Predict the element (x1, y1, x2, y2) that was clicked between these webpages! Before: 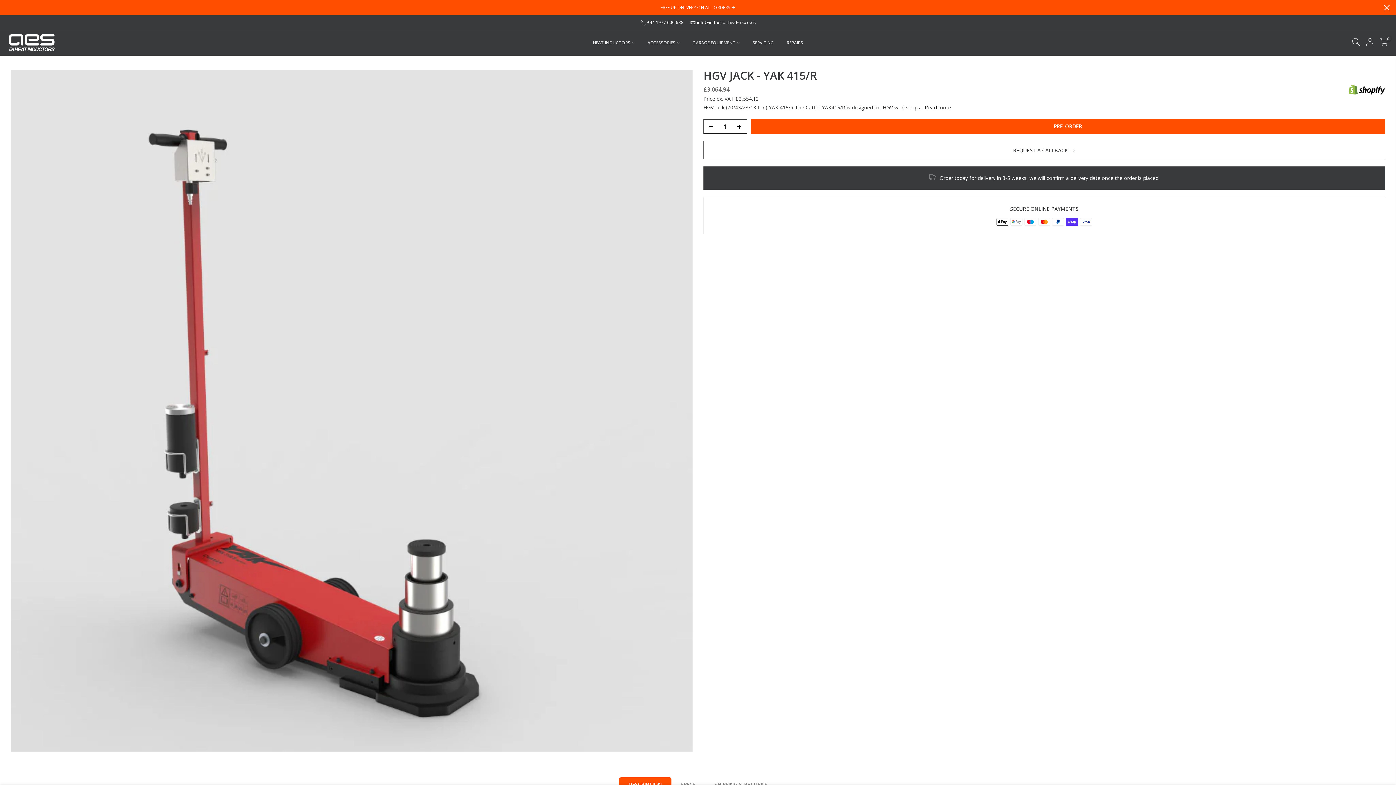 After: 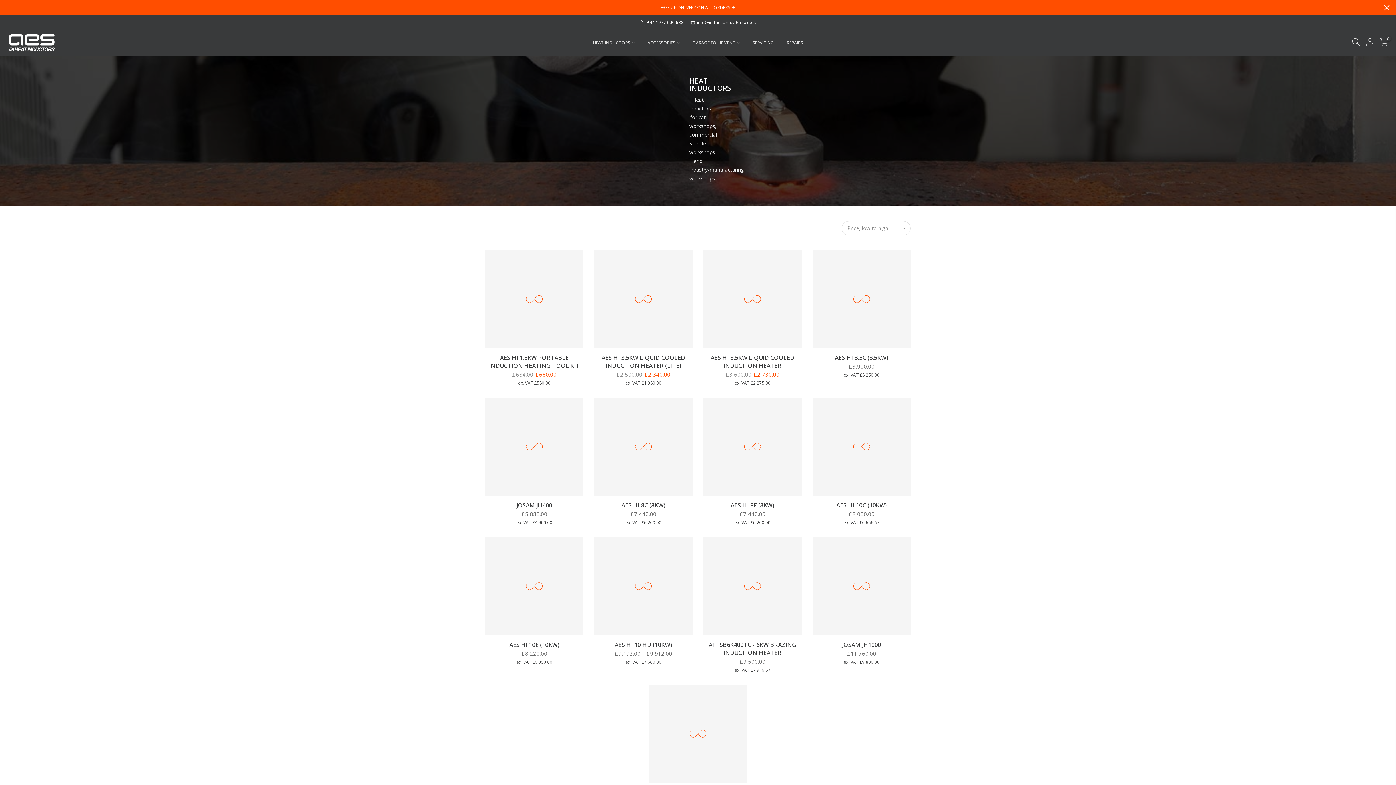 Action: bbox: (586, 30, 641, 55) label: HEAT INDUCTORS